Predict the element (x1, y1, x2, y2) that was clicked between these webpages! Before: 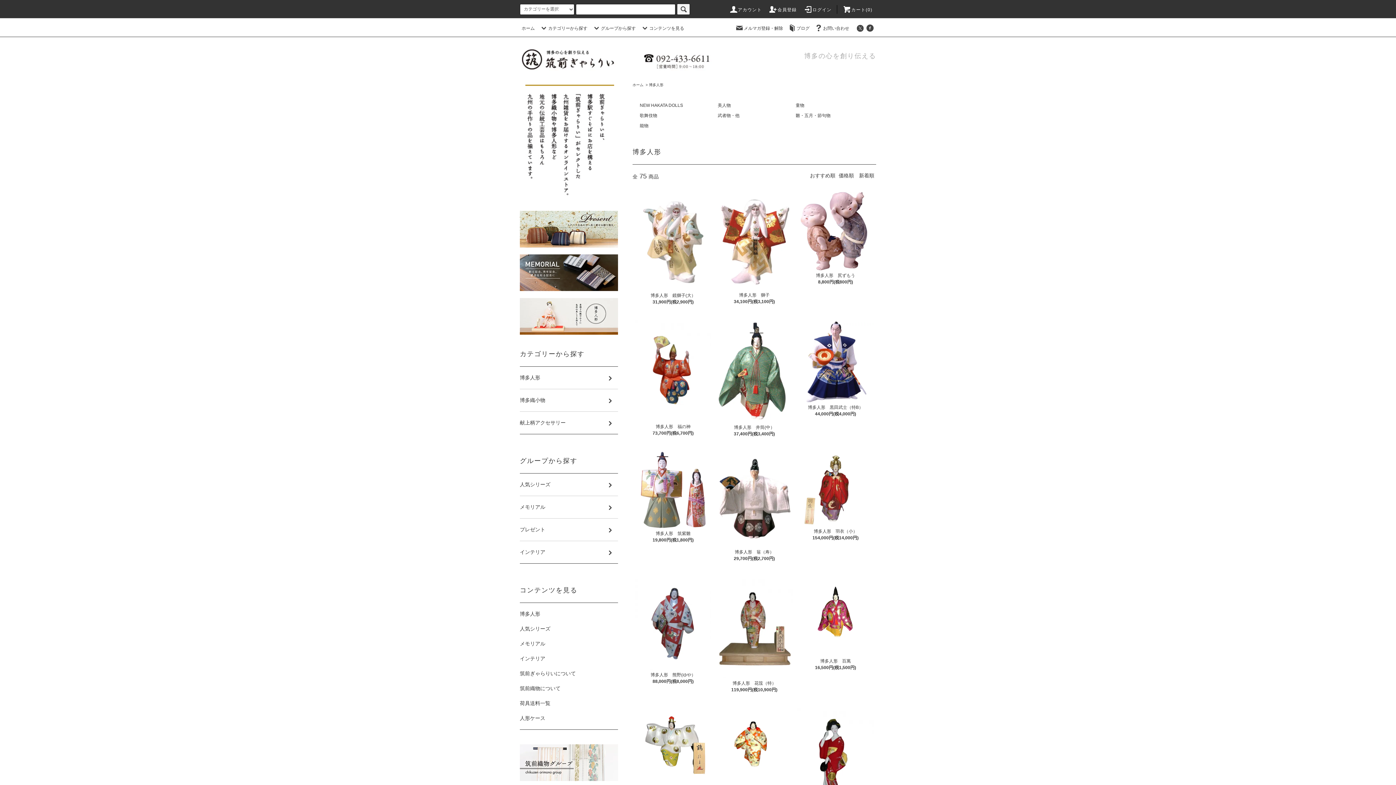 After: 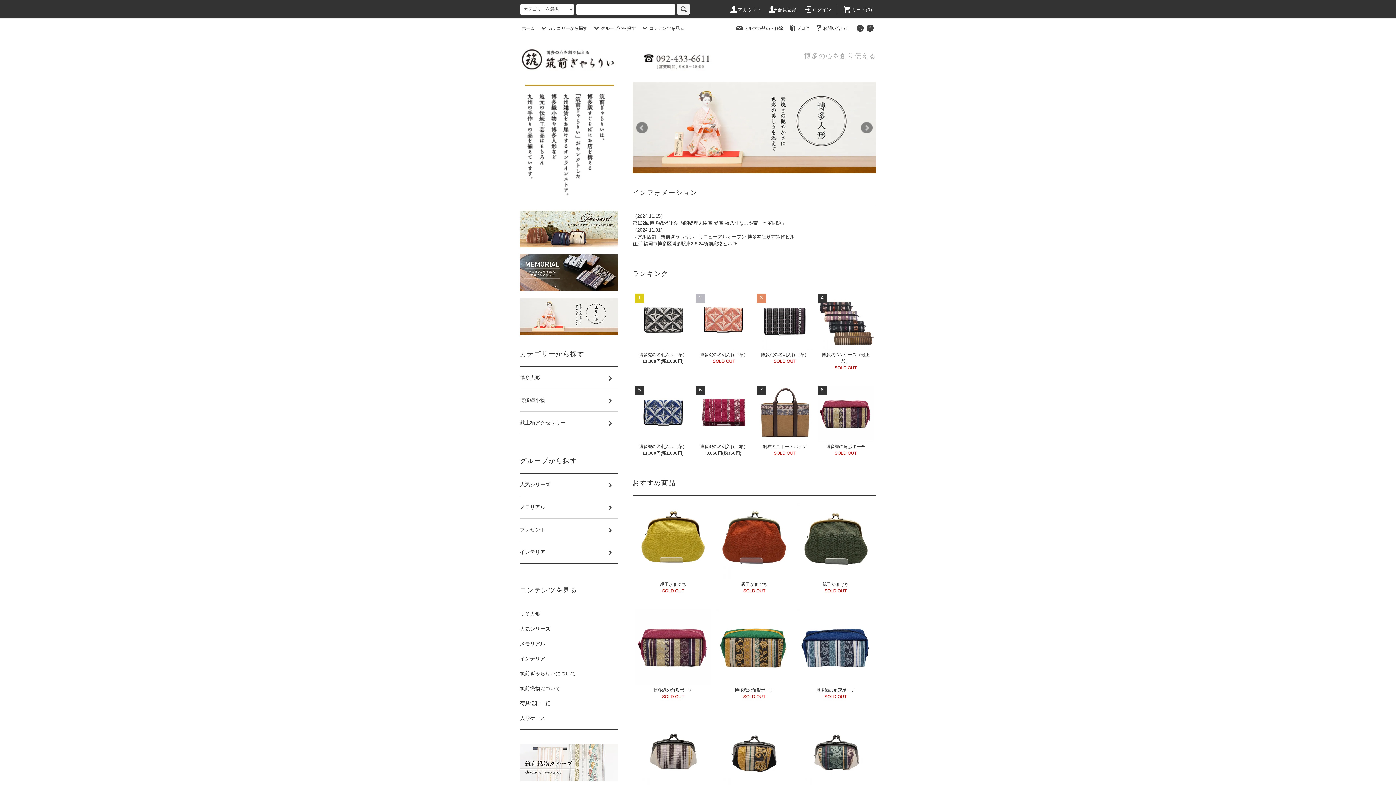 Action: label: ホーム bbox: (632, 82, 643, 86)